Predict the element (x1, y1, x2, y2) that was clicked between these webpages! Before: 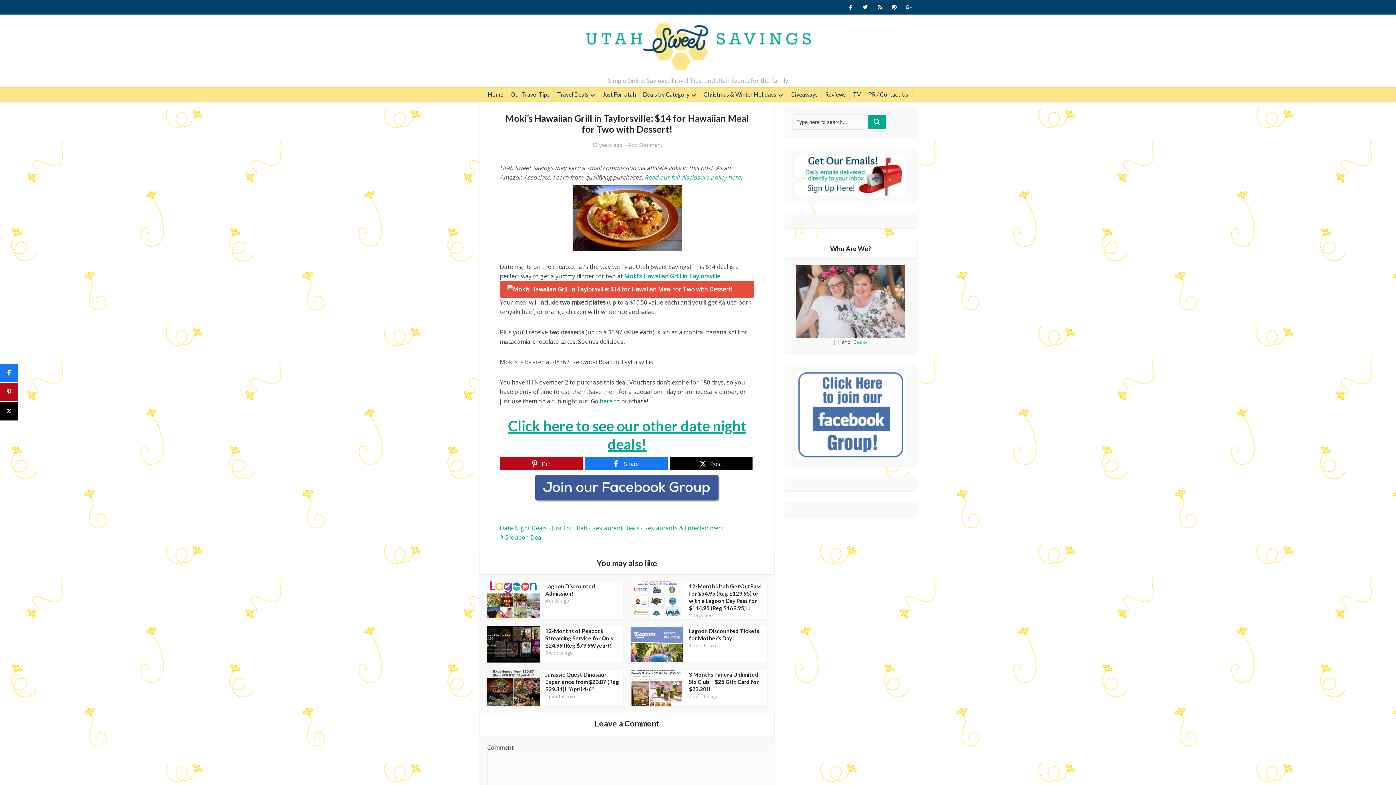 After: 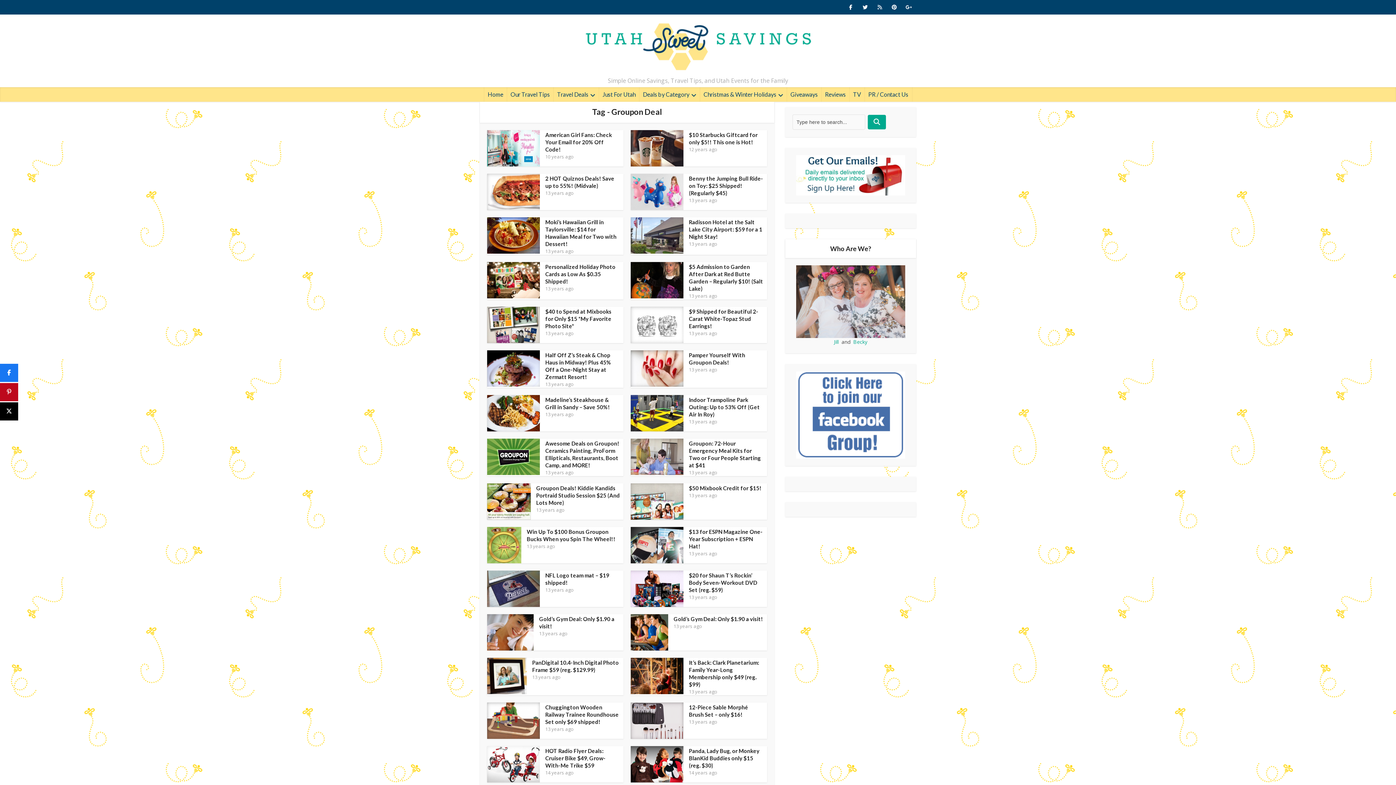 Action: bbox: (500, 533, 542, 541) label: Groupon Deal